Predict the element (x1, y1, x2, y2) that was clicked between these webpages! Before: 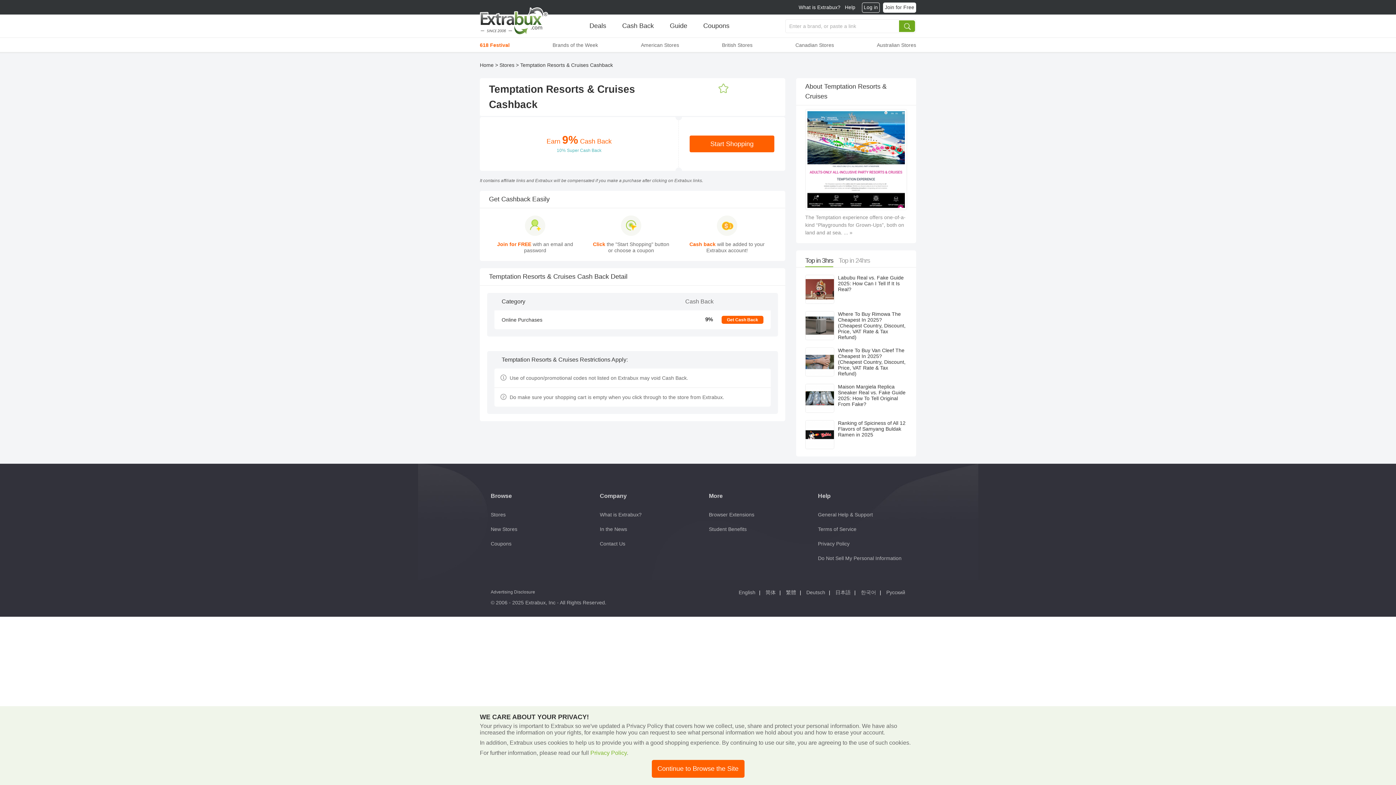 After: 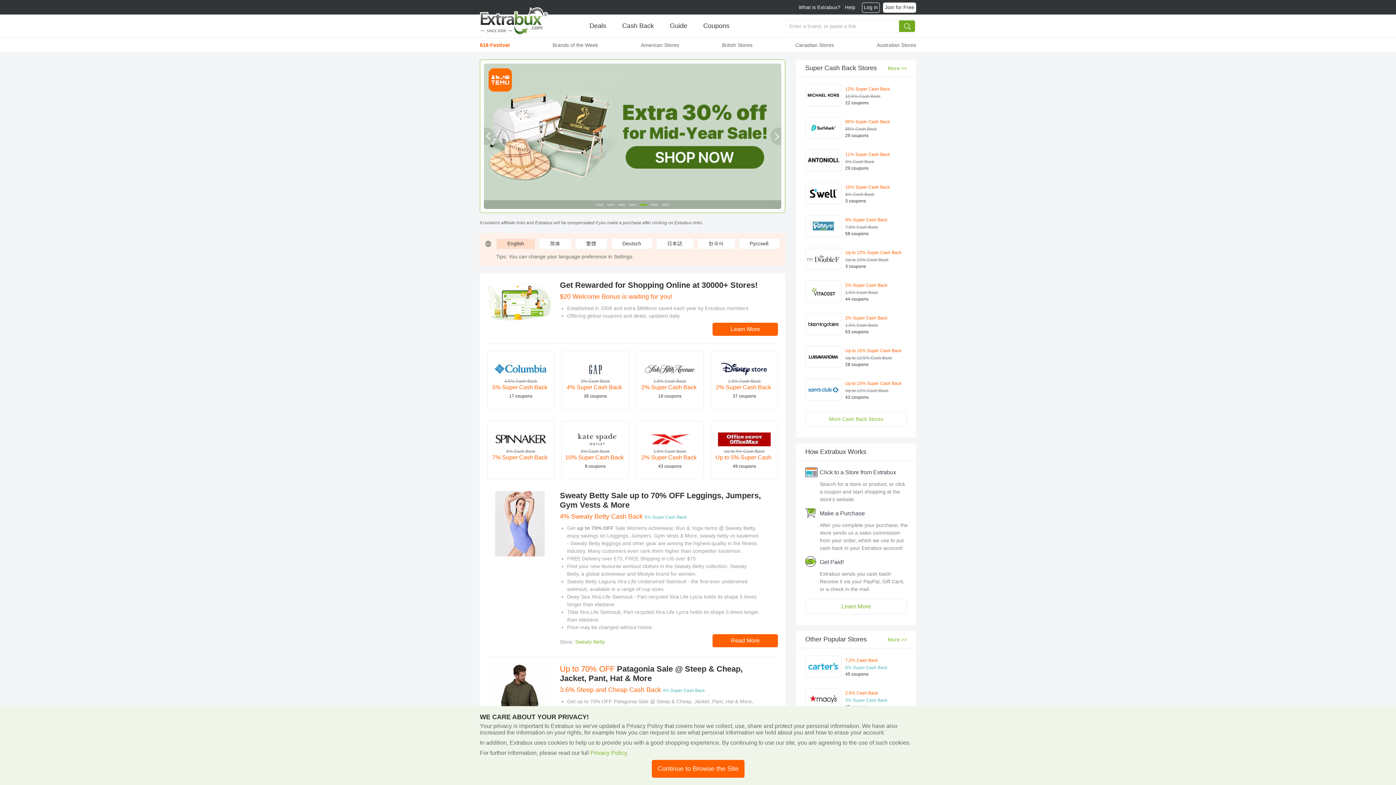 Action: bbox: (738, 589, 755, 595) label: English